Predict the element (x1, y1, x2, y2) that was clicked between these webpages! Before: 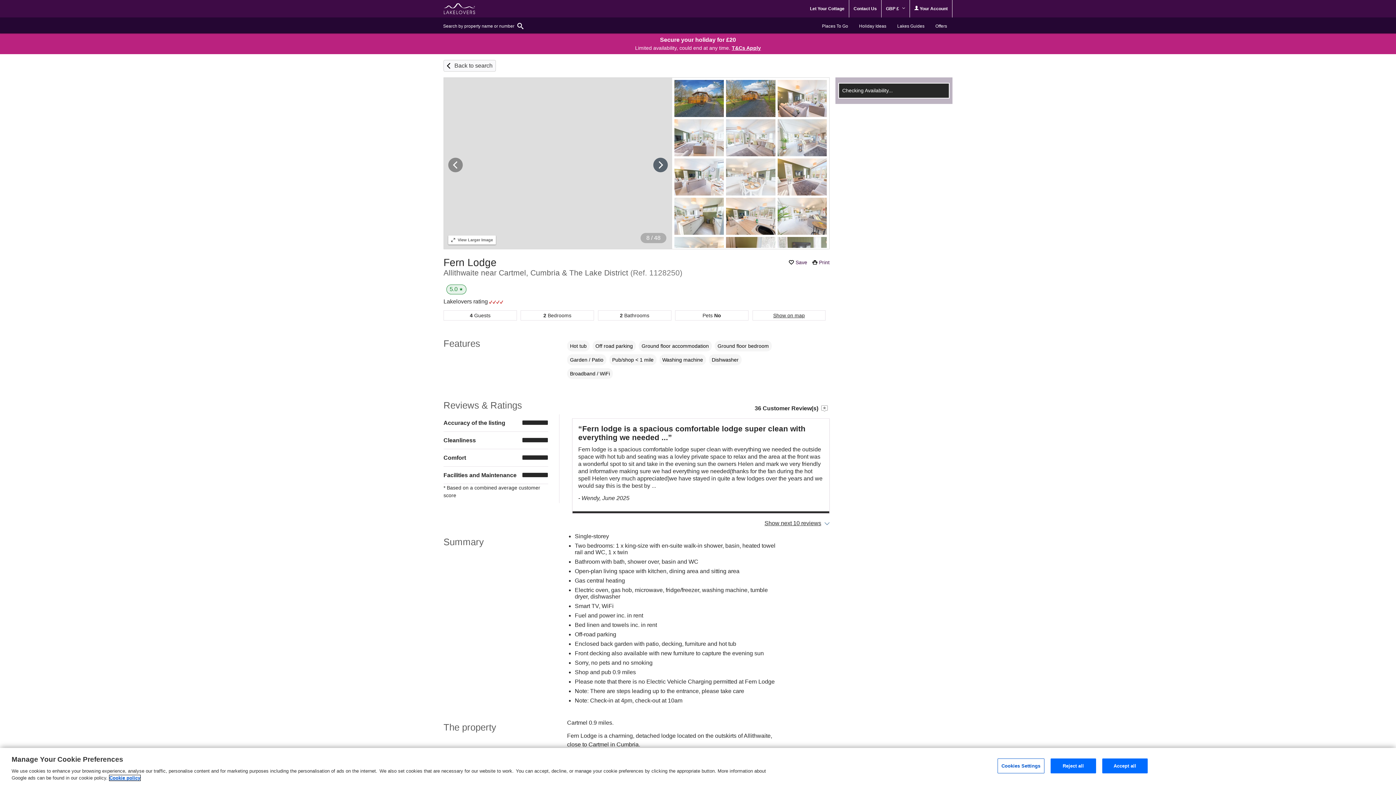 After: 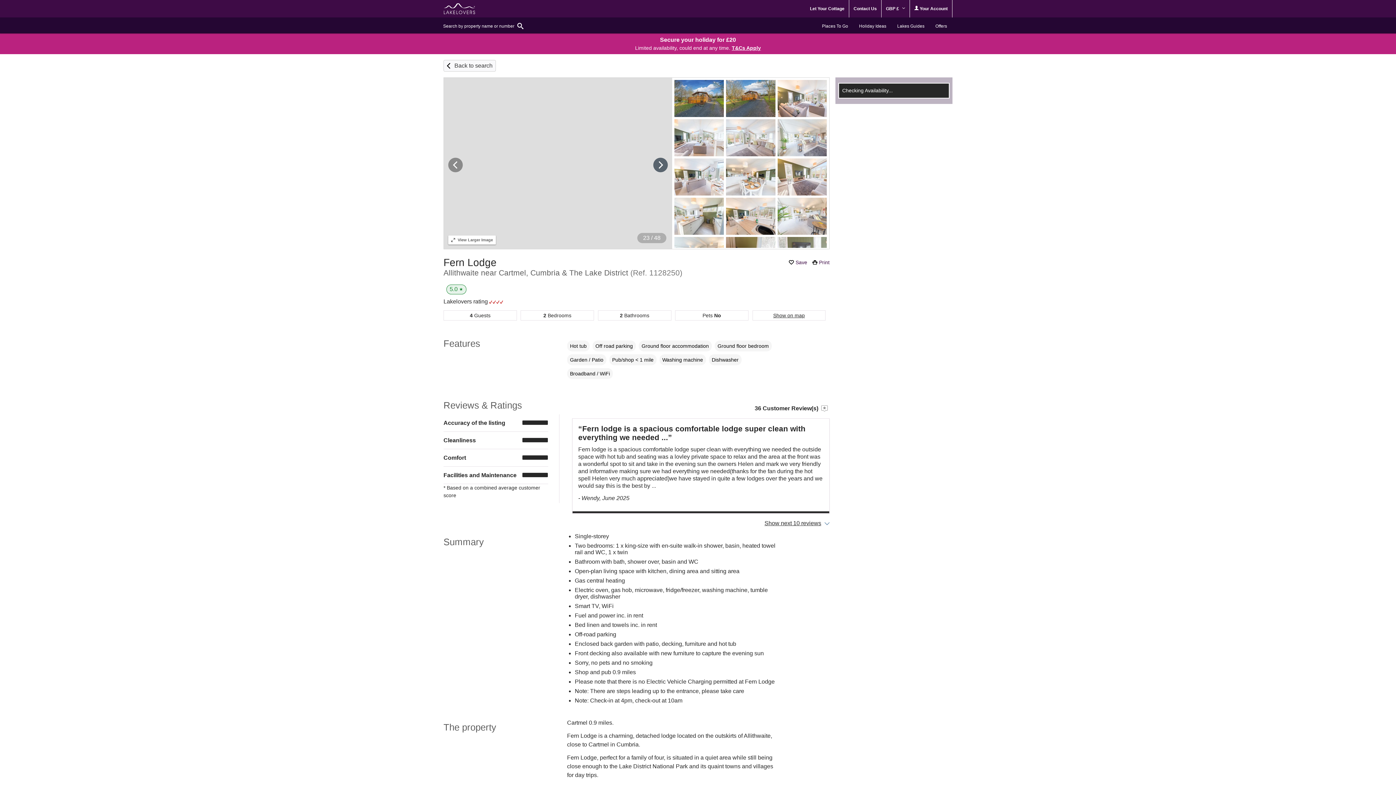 Action: bbox: (1102, 758, 1147, 773) label: Accept all